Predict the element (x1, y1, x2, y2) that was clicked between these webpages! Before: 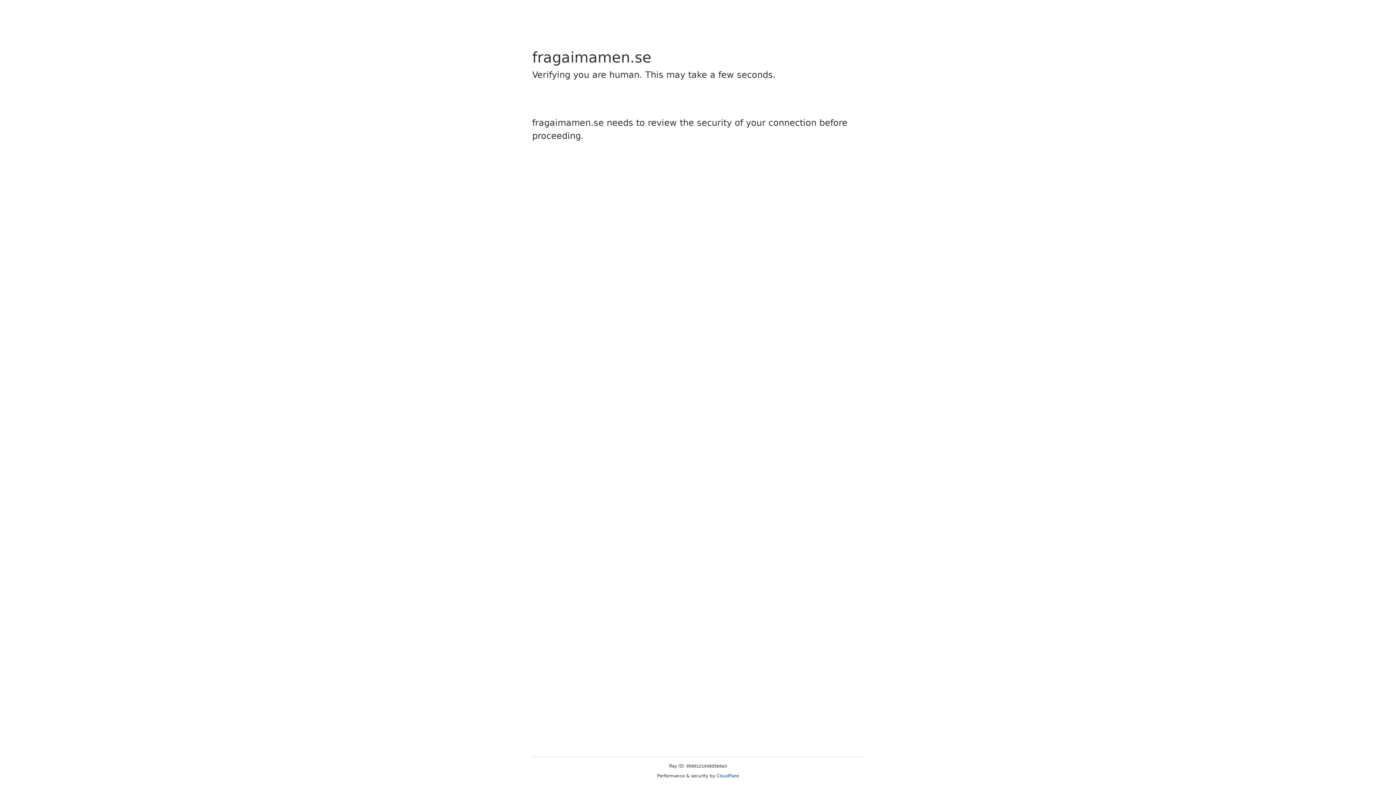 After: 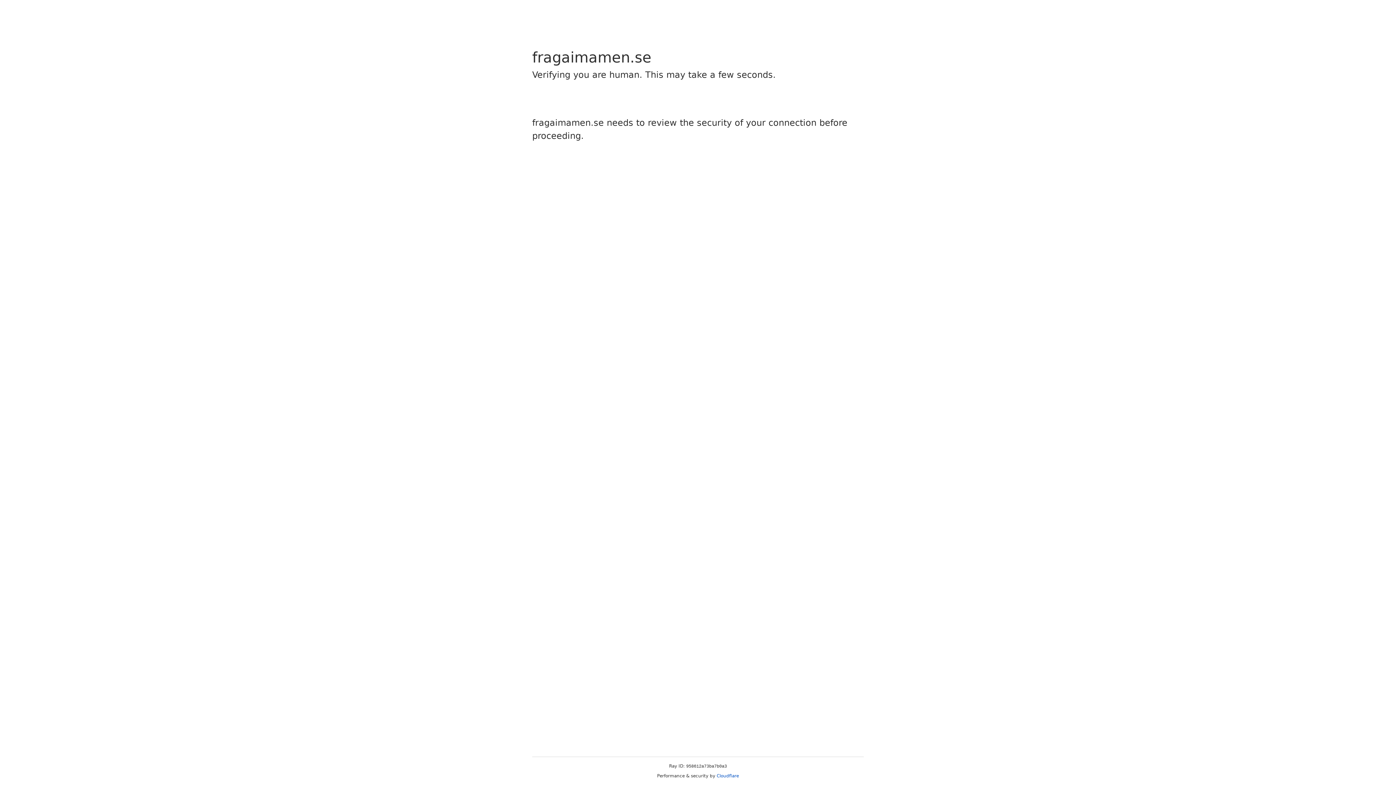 Action: label: Cloudflare bbox: (716, 773, 739, 778)